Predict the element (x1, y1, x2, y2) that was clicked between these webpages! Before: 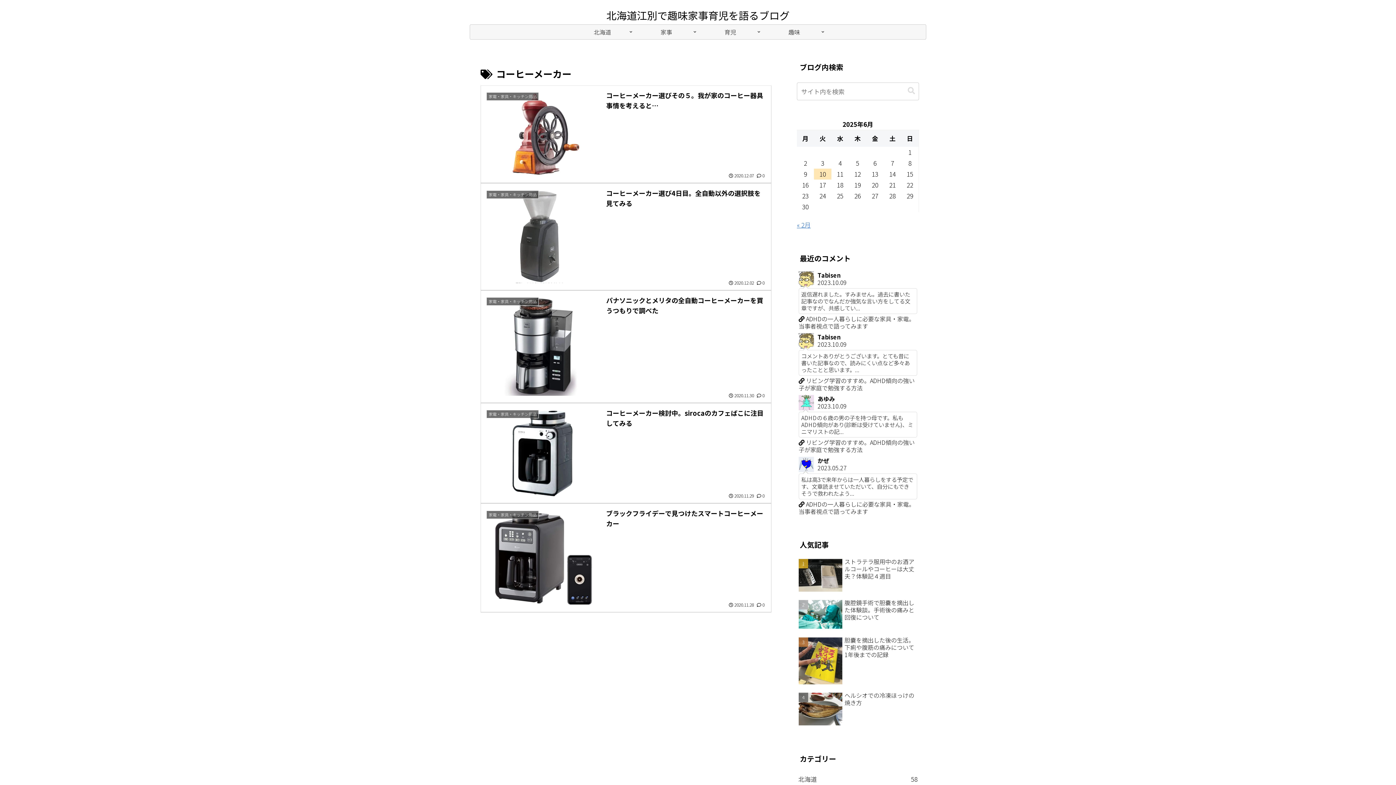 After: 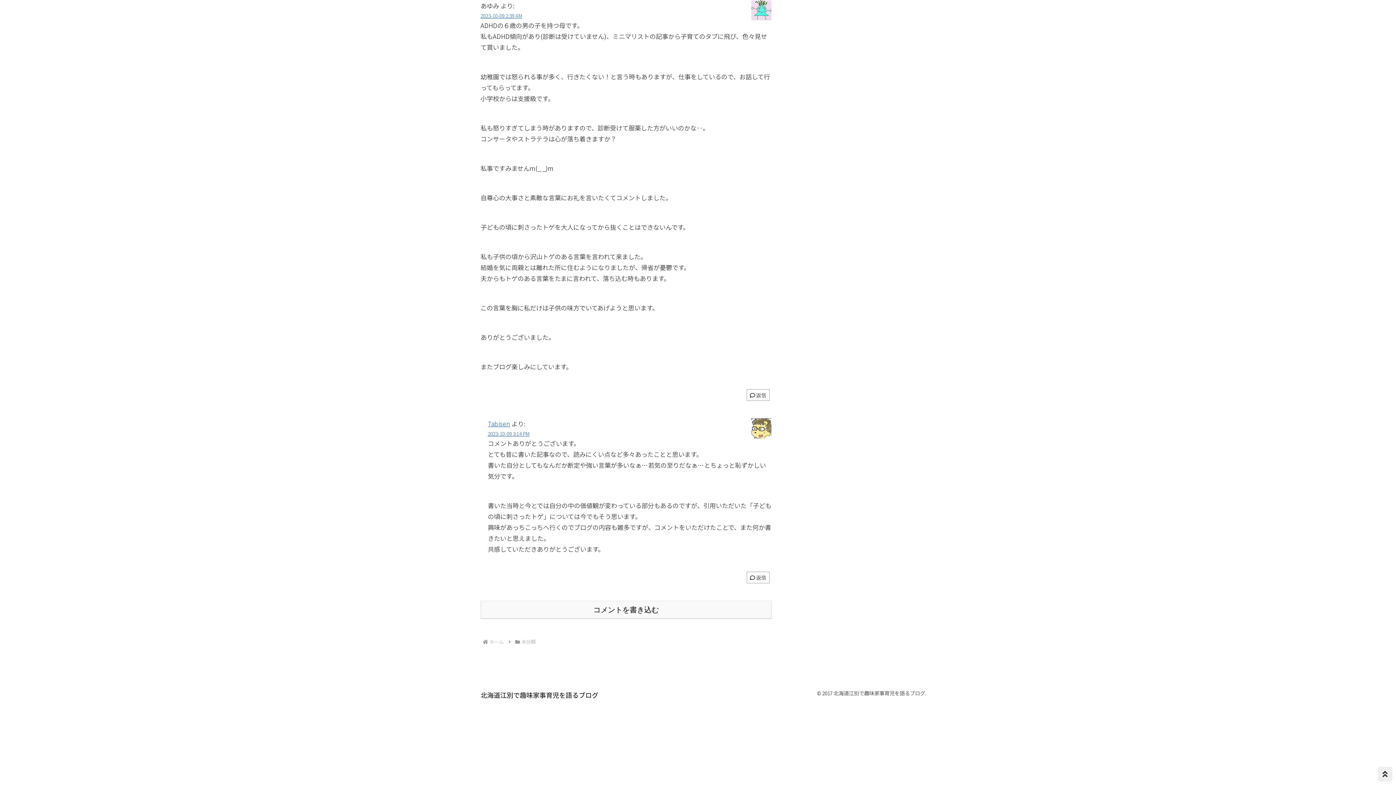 Action: label: あゆみ
2023.10.09
ADHDの６歳の男の子を持つ母です。私もADHD傾向があり(診断は受けていません)、ミニマリストの記...
 リビング学習のすすめ。ADHD傾向の強い子が家庭で勉強する方法 bbox: (797, 393, 919, 455)